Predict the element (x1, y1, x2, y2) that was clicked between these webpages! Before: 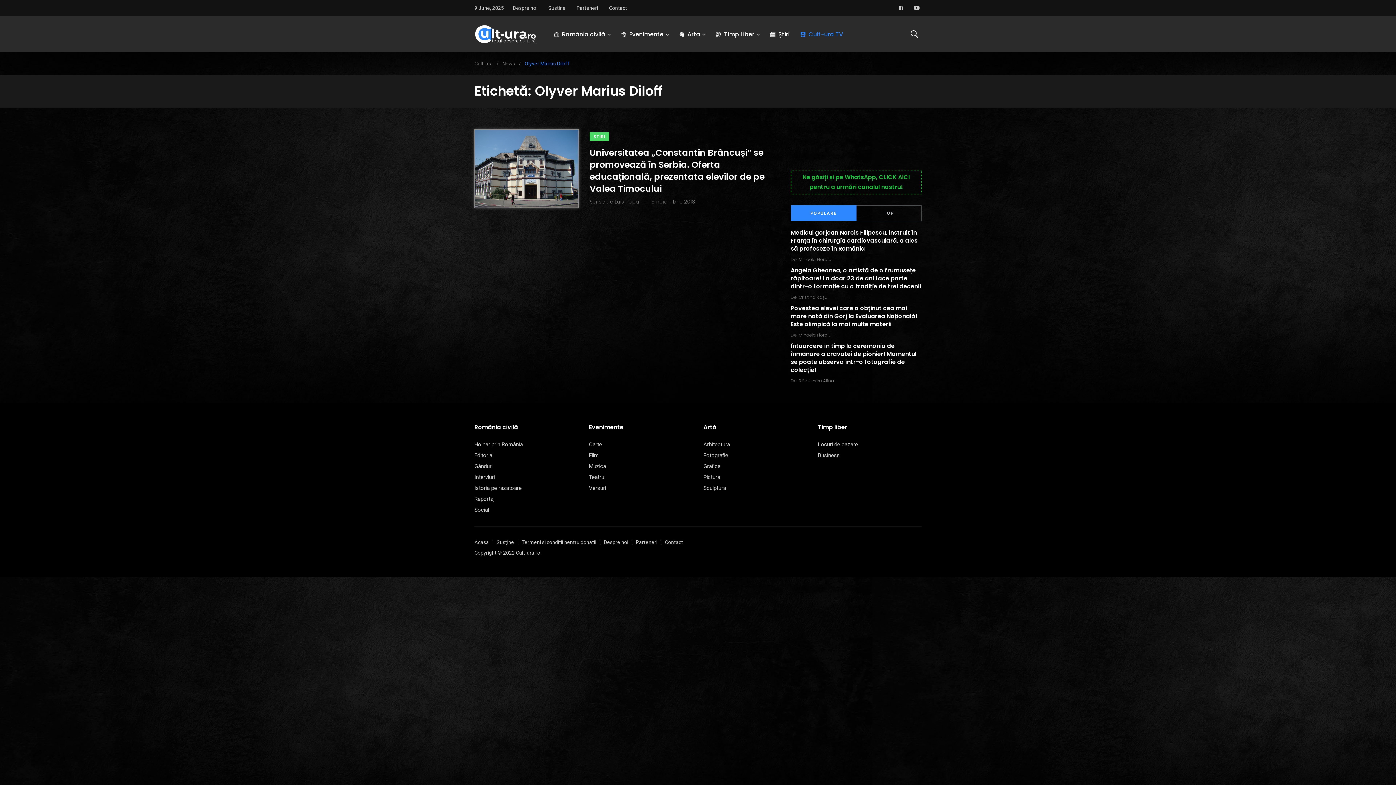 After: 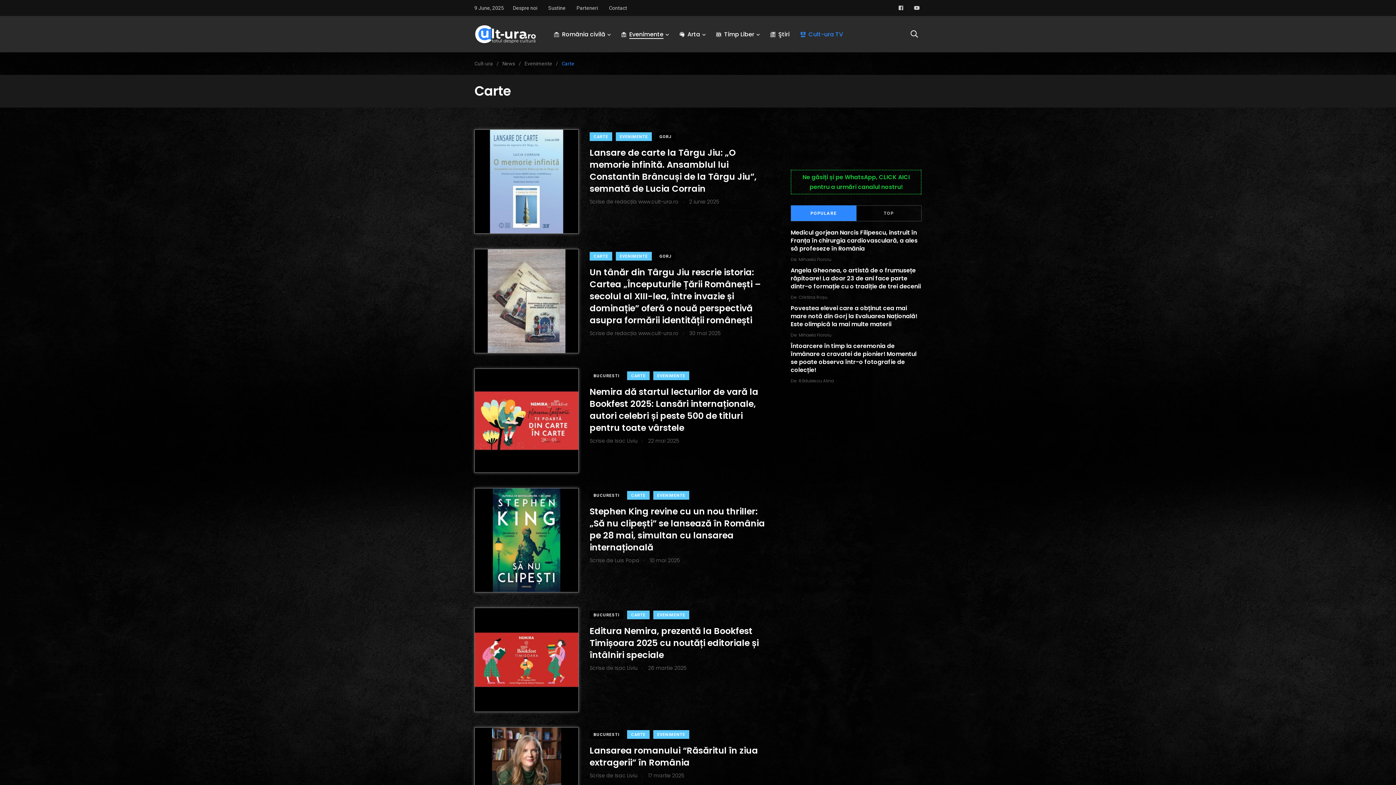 Action: label: Carte bbox: (589, 441, 602, 448)